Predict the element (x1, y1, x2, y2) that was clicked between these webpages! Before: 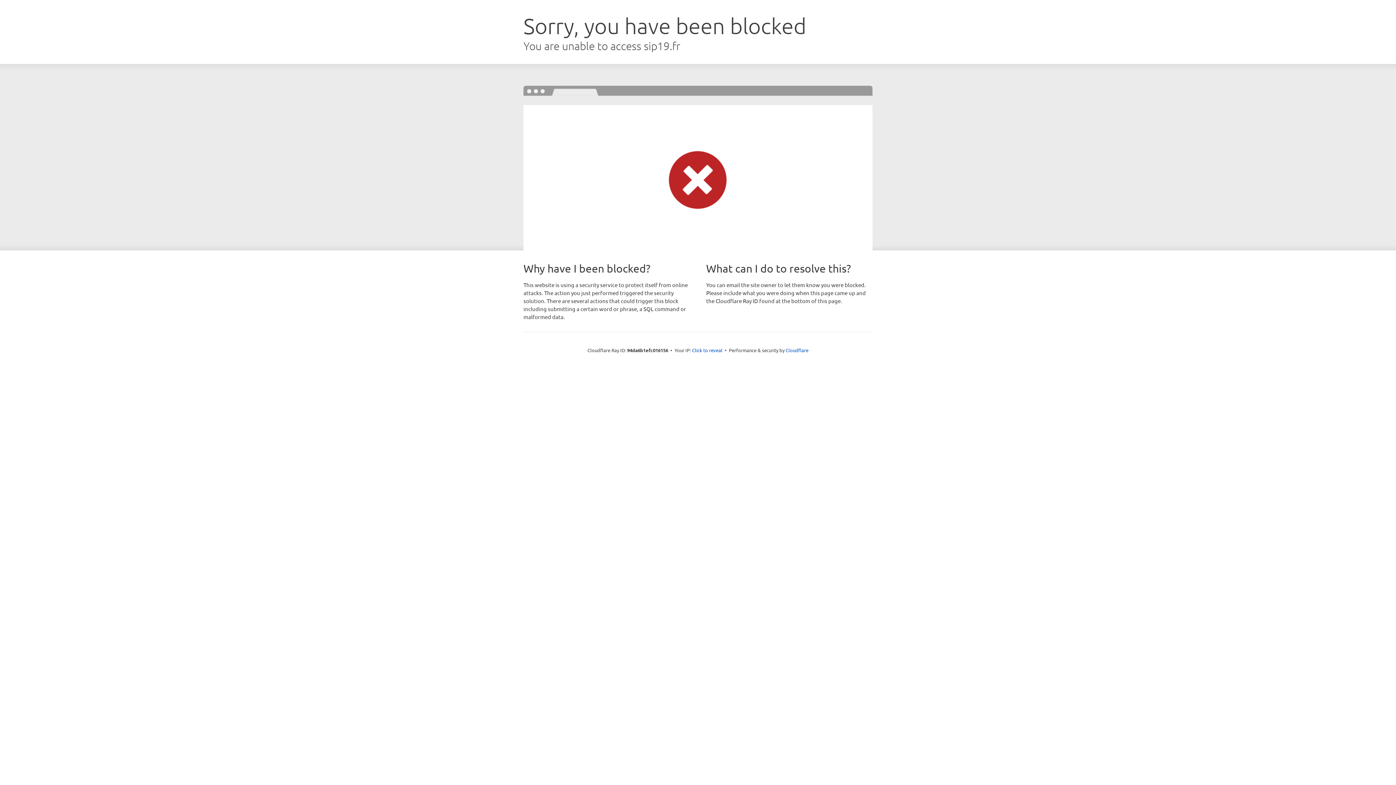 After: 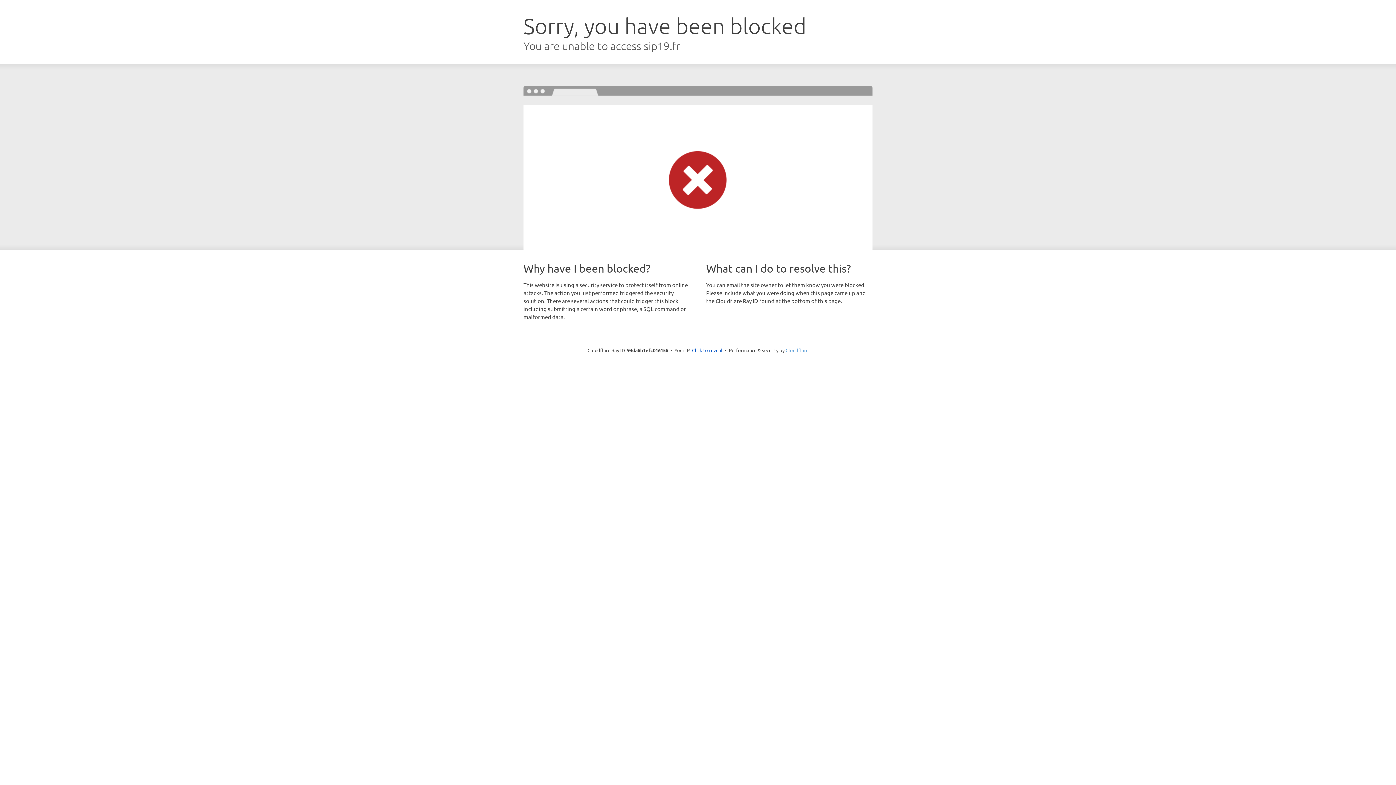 Action: bbox: (785, 347, 808, 353) label: Cloudflare